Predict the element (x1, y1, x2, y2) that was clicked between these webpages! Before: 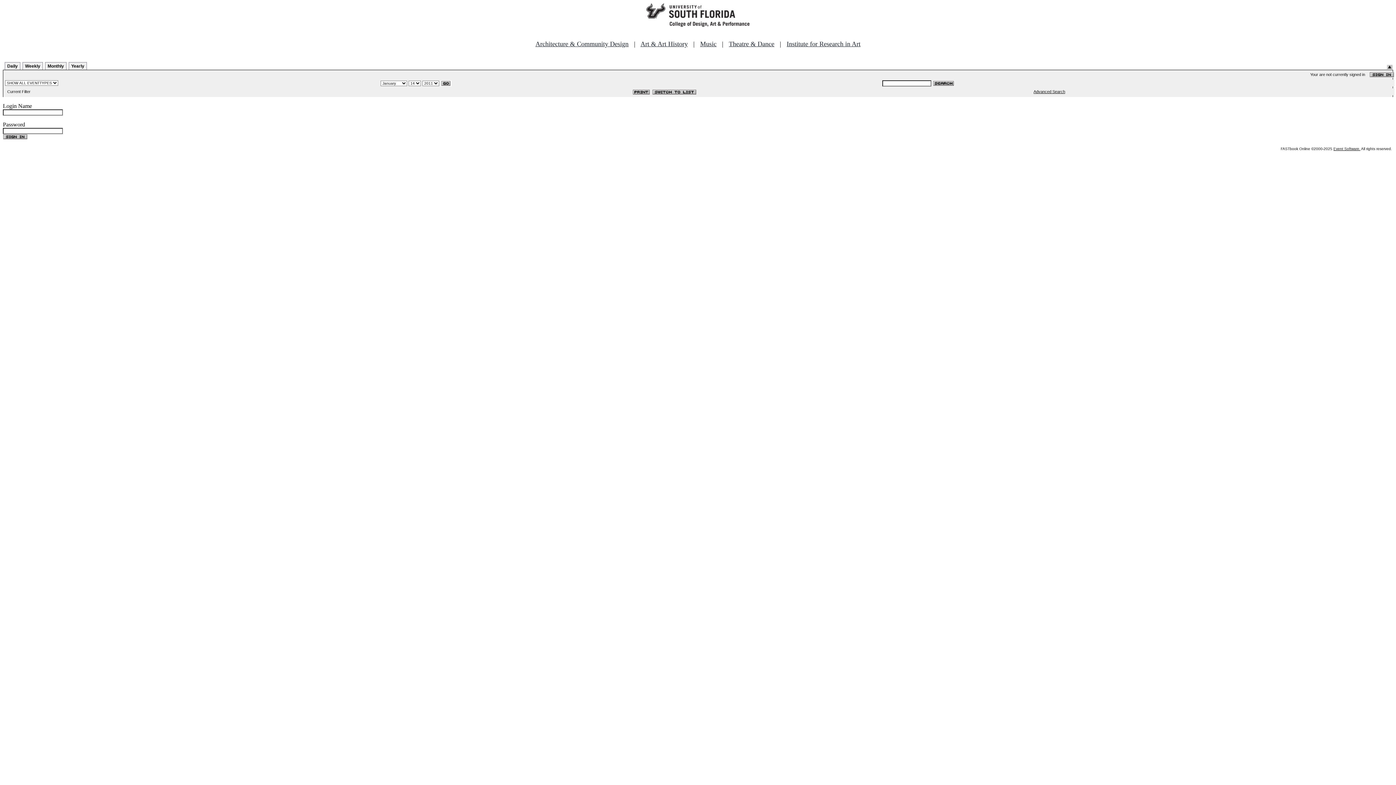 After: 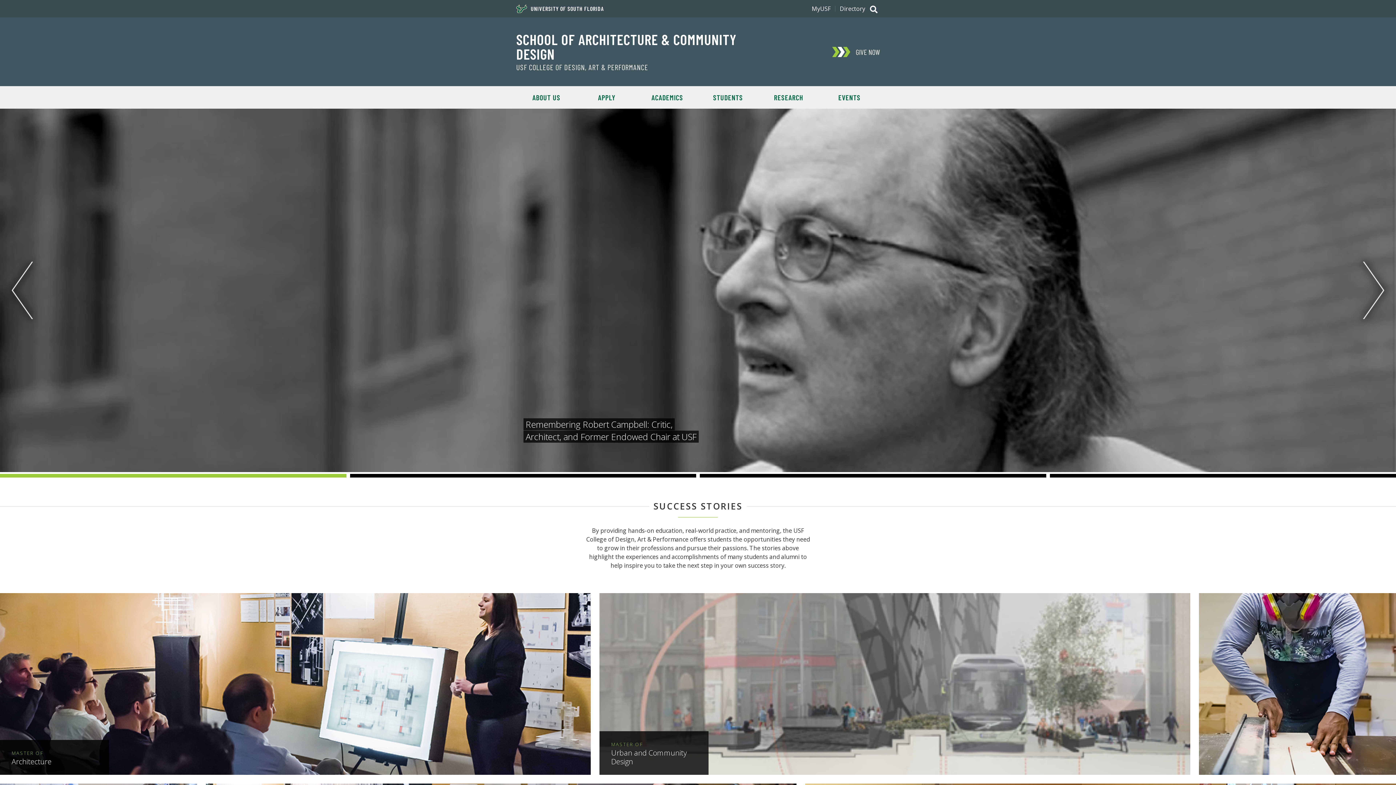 Action: label: Architecture & Community Design bbox: (535, 40, 628, 47)